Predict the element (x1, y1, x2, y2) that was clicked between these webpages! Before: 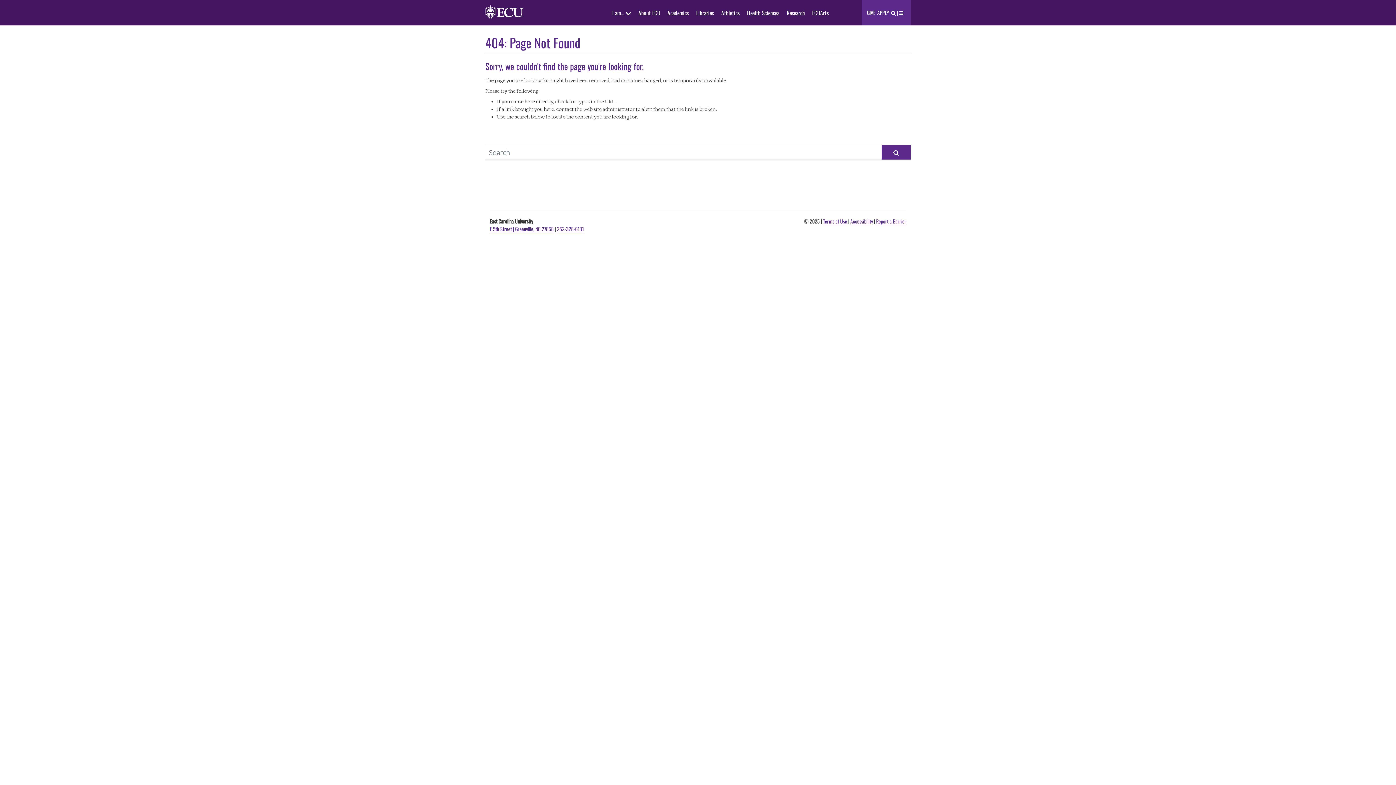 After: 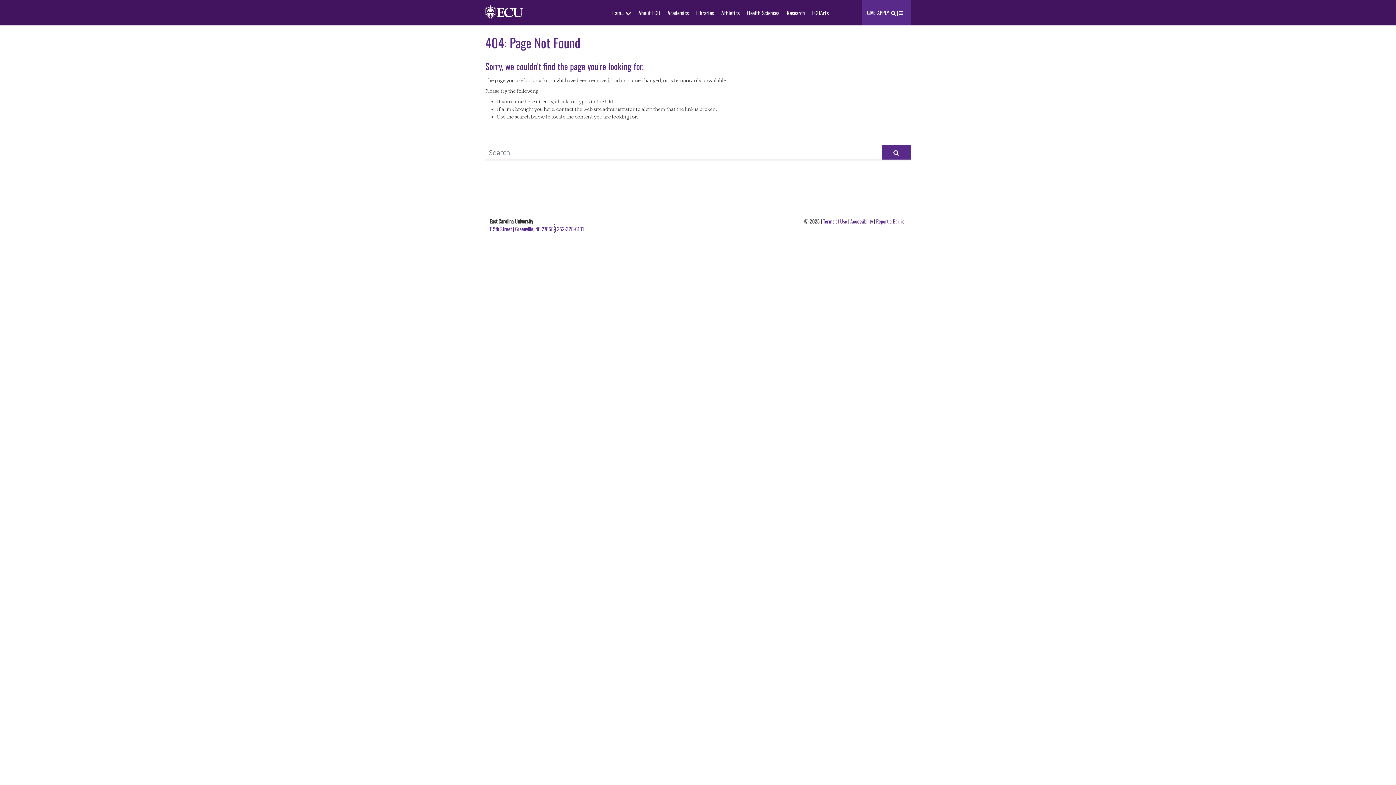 Action: bbox: (489, 225, 553, 233) label: E 5th Street | Greenville, NC 27858